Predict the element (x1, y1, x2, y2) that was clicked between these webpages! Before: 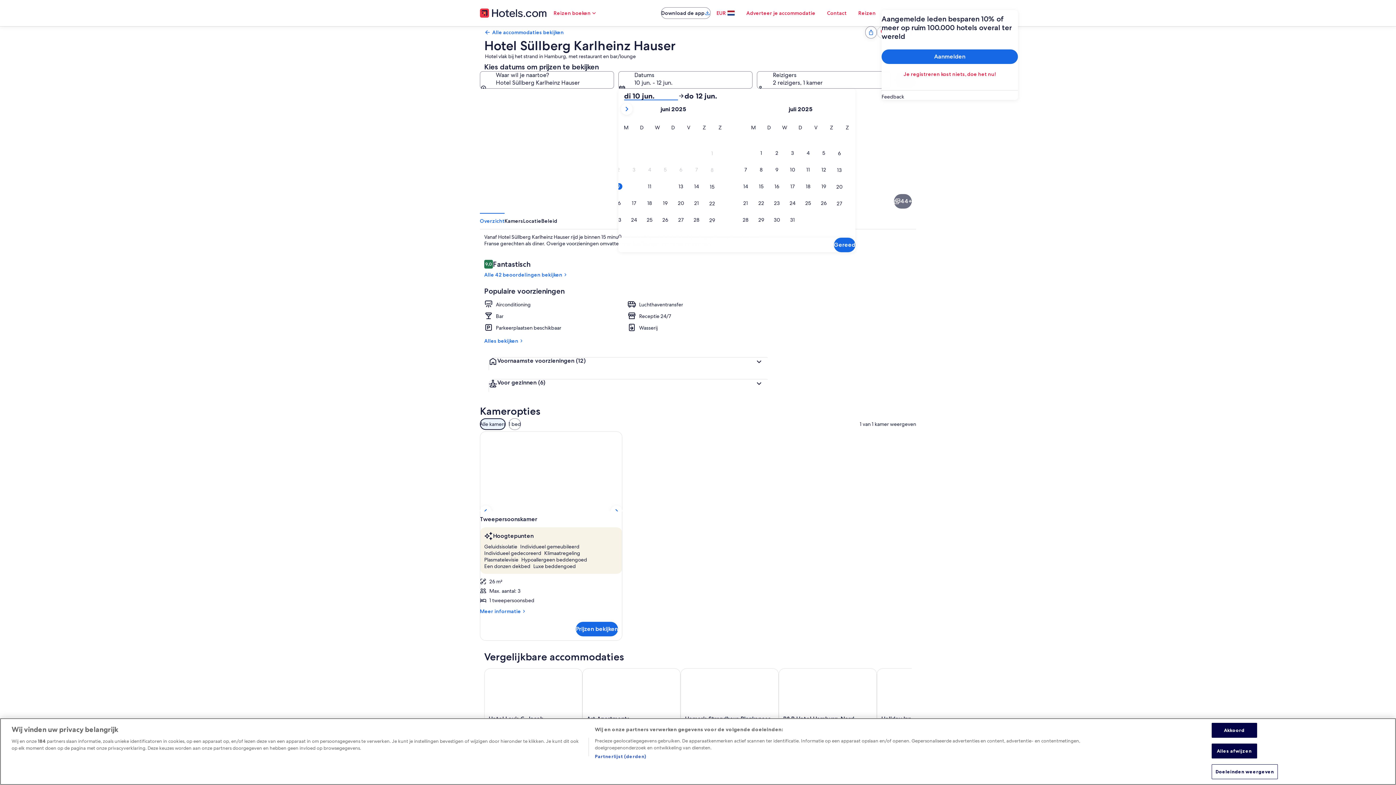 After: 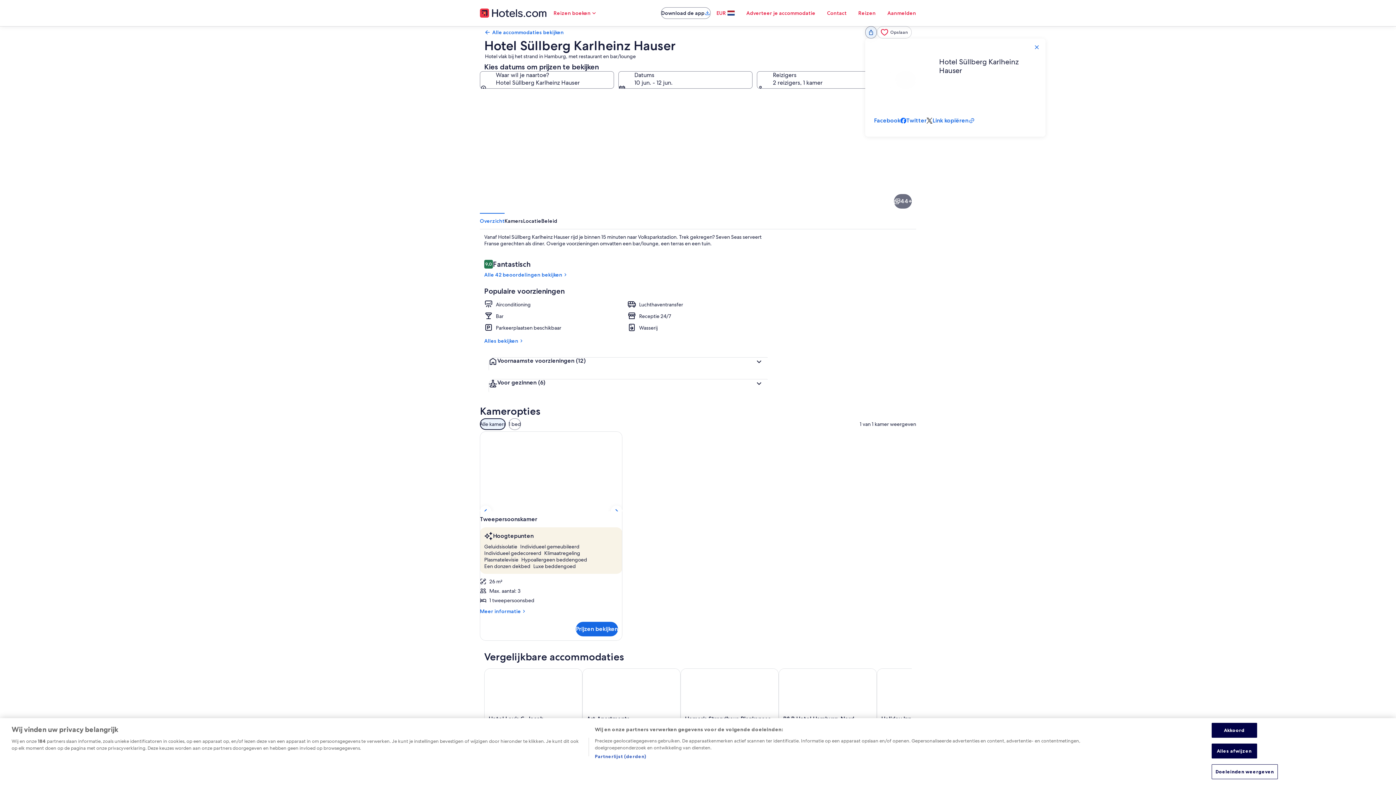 Action: label: Delen bbox: (865, 26, 877, 38)